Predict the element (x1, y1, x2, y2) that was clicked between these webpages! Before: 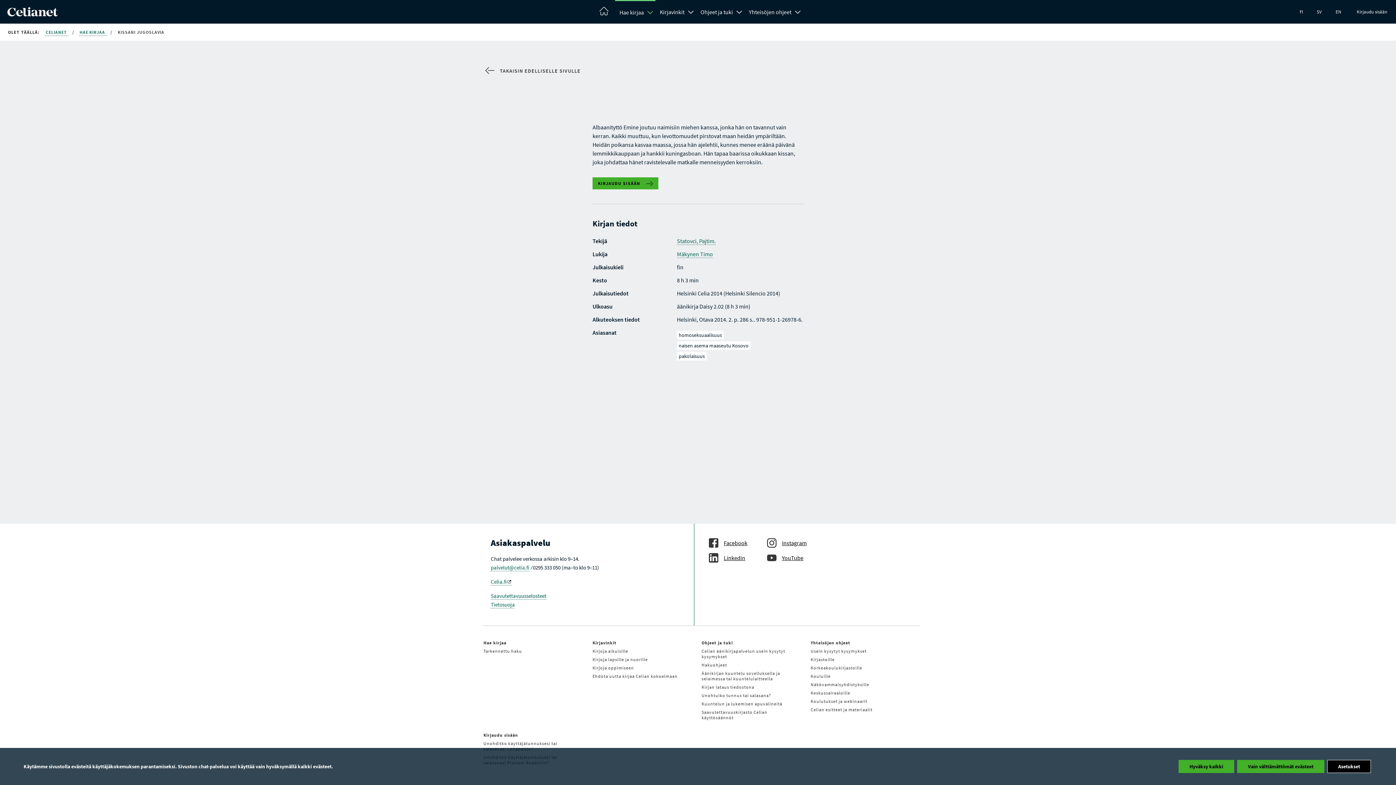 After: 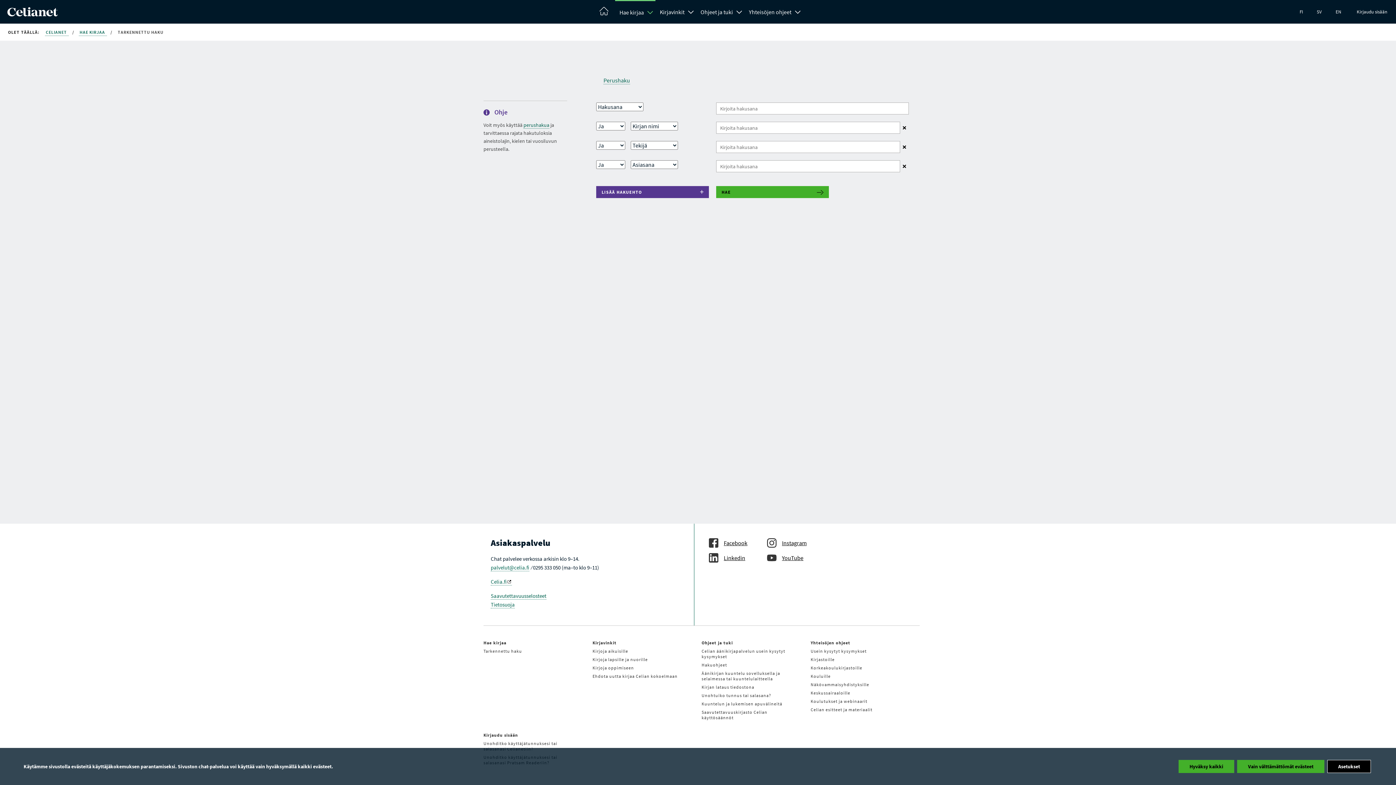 Action: bbox: (483, 647, 578, 655) label: Tarkennettu haku